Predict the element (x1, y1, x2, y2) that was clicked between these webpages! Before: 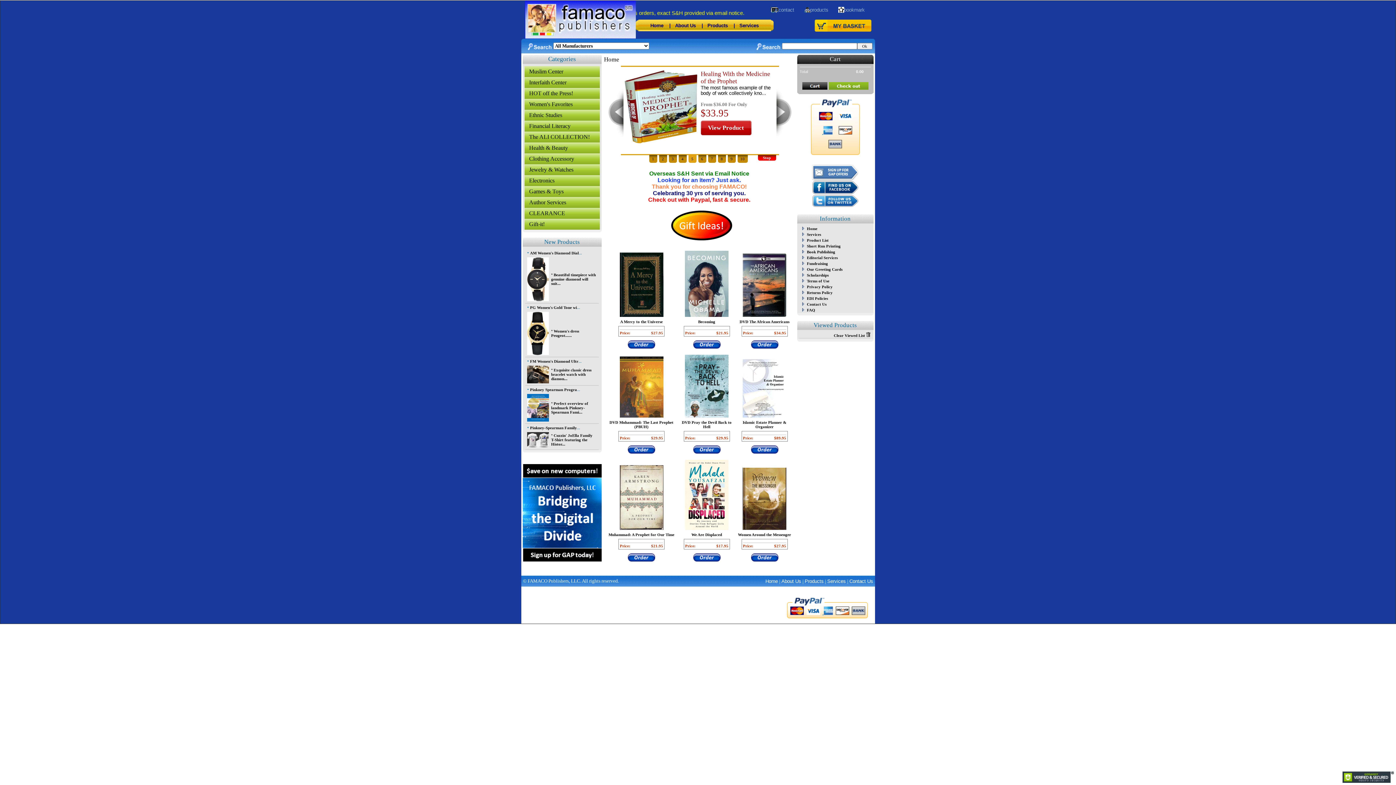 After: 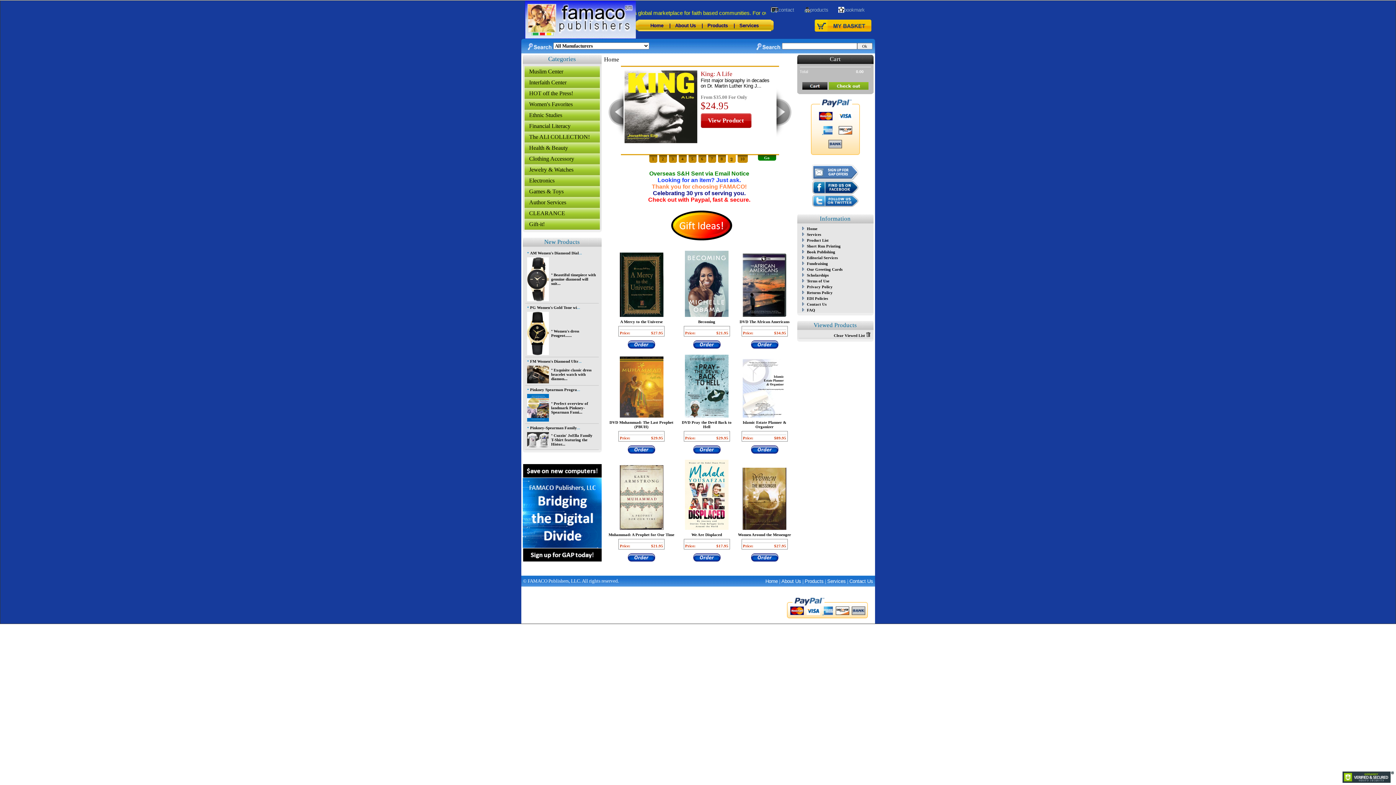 Action: bbox: (727, 154, 735, 162) label: 9